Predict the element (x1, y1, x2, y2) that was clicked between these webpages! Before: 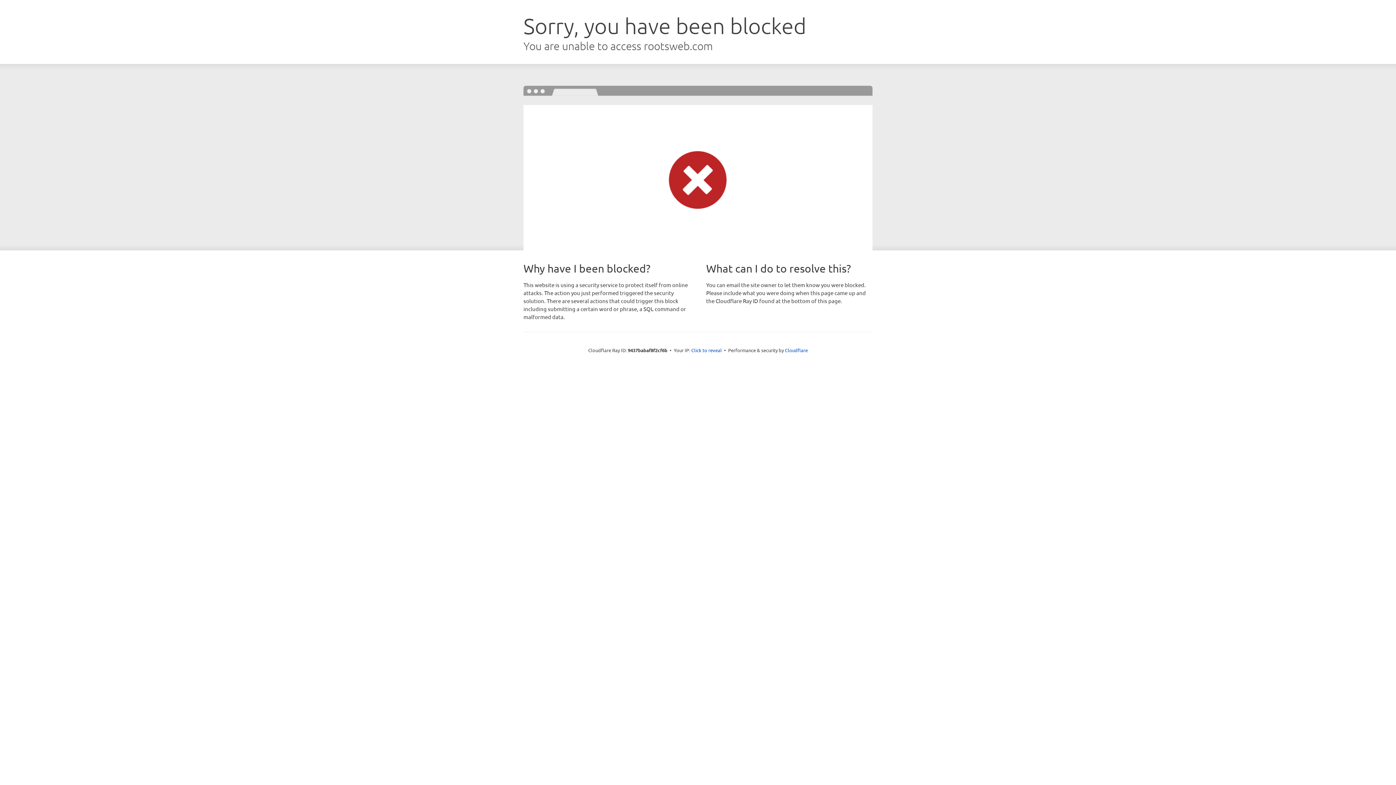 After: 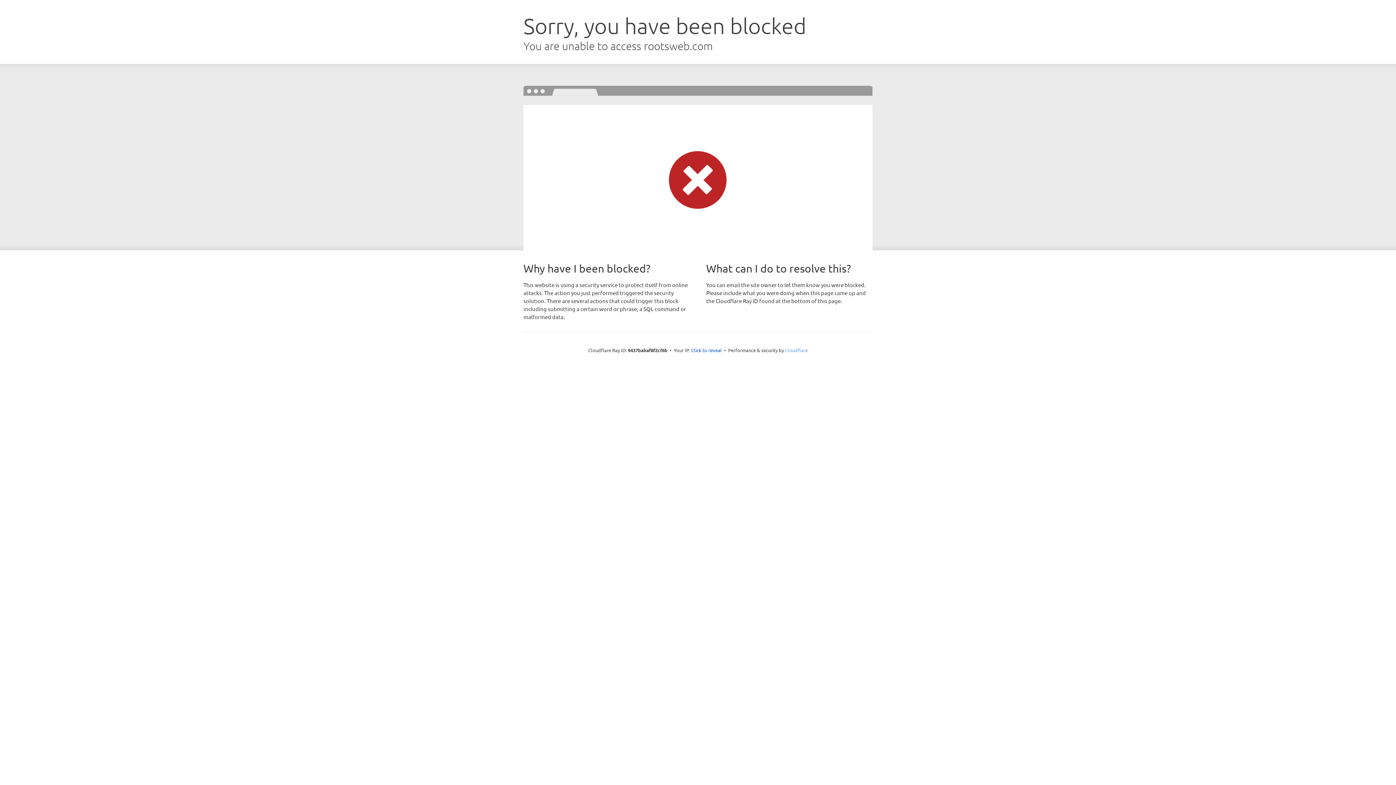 Action: bbox: (785, 347, 808, 353) label: Cloudflare